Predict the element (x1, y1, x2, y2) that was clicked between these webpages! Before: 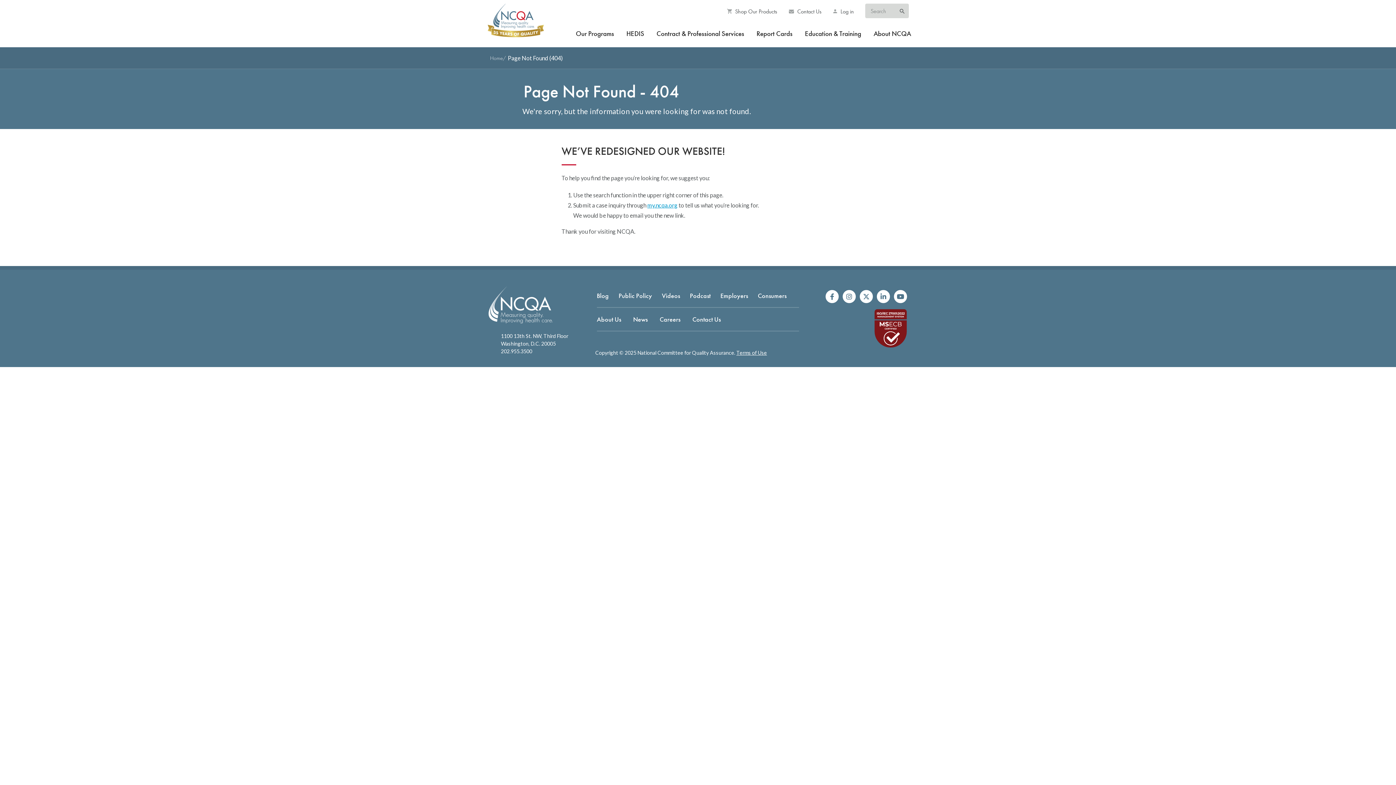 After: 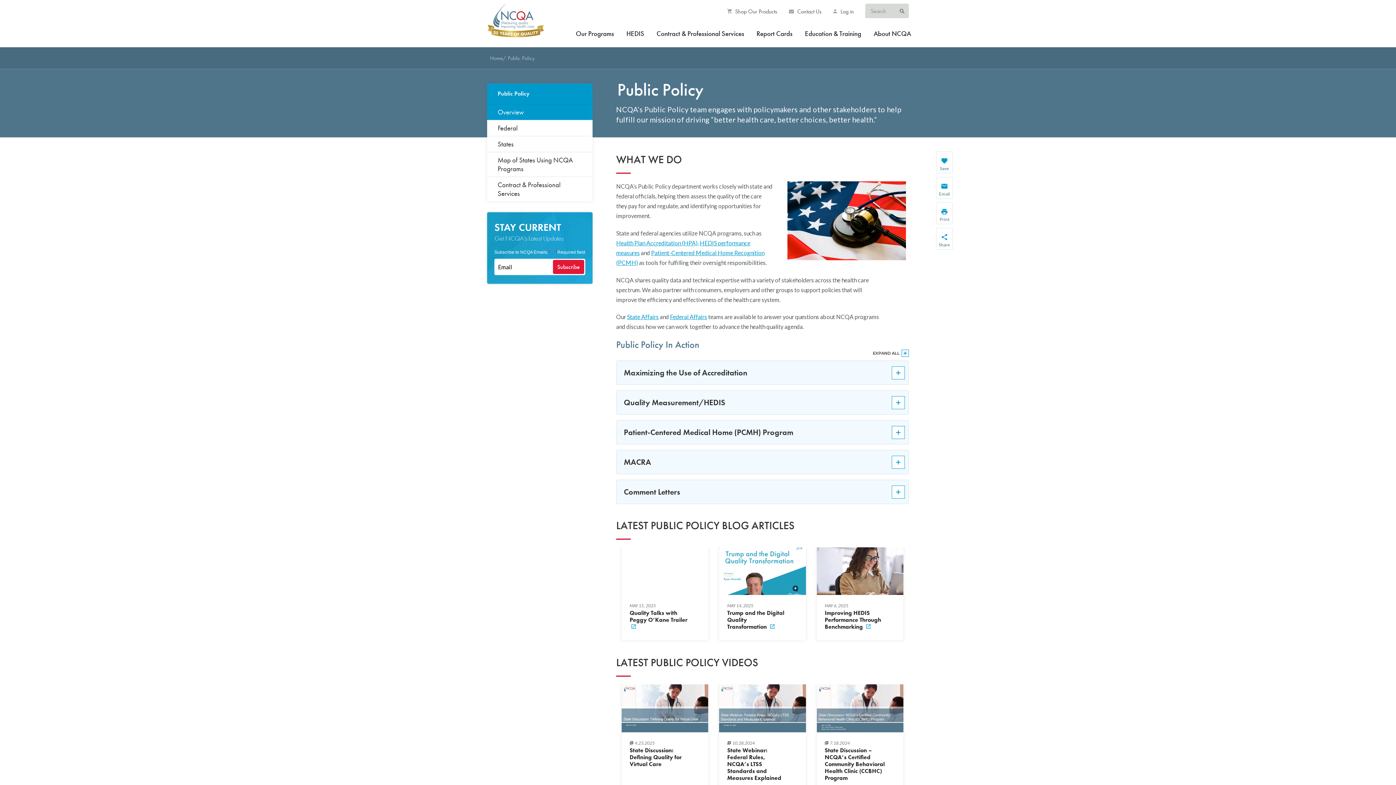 Action: label: Public Policy bbox: (618, 291, 652, 300)